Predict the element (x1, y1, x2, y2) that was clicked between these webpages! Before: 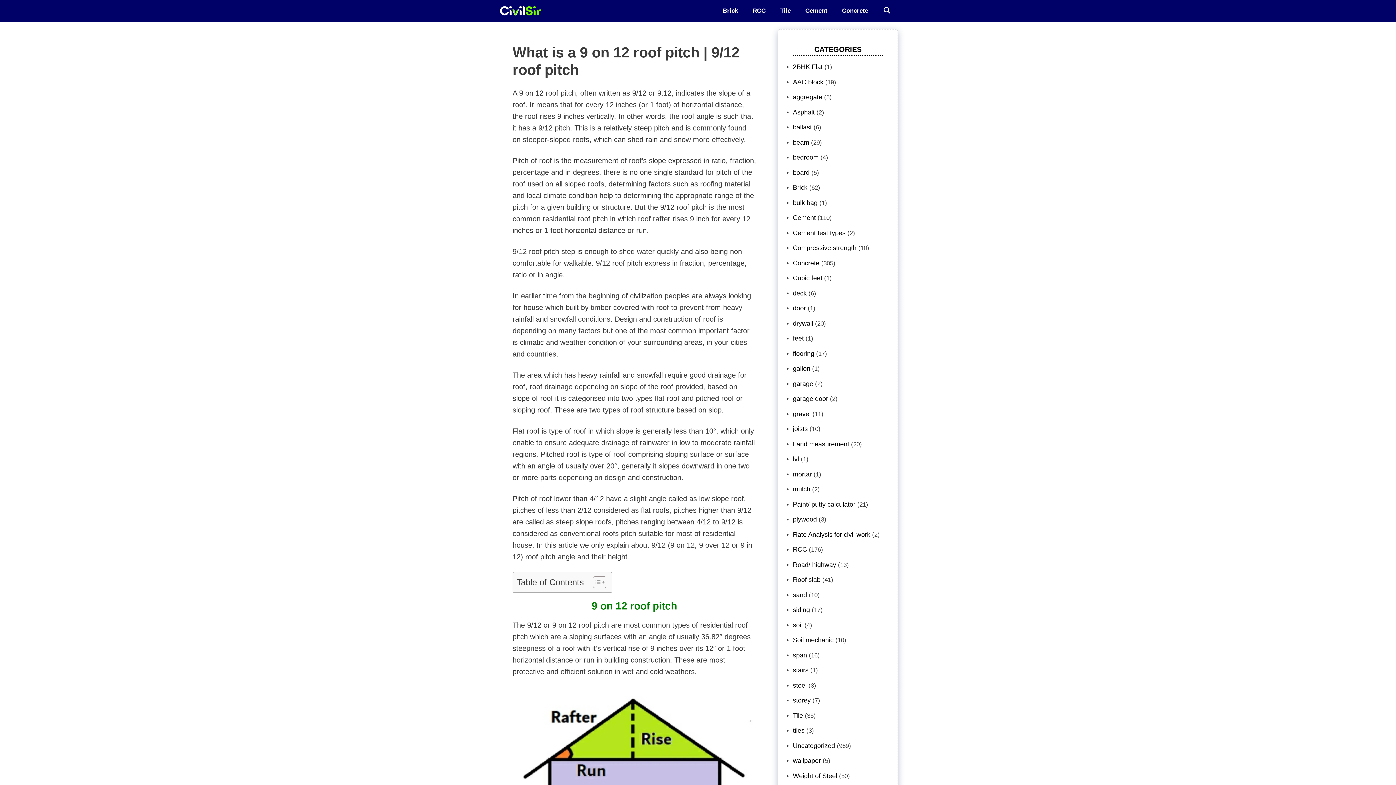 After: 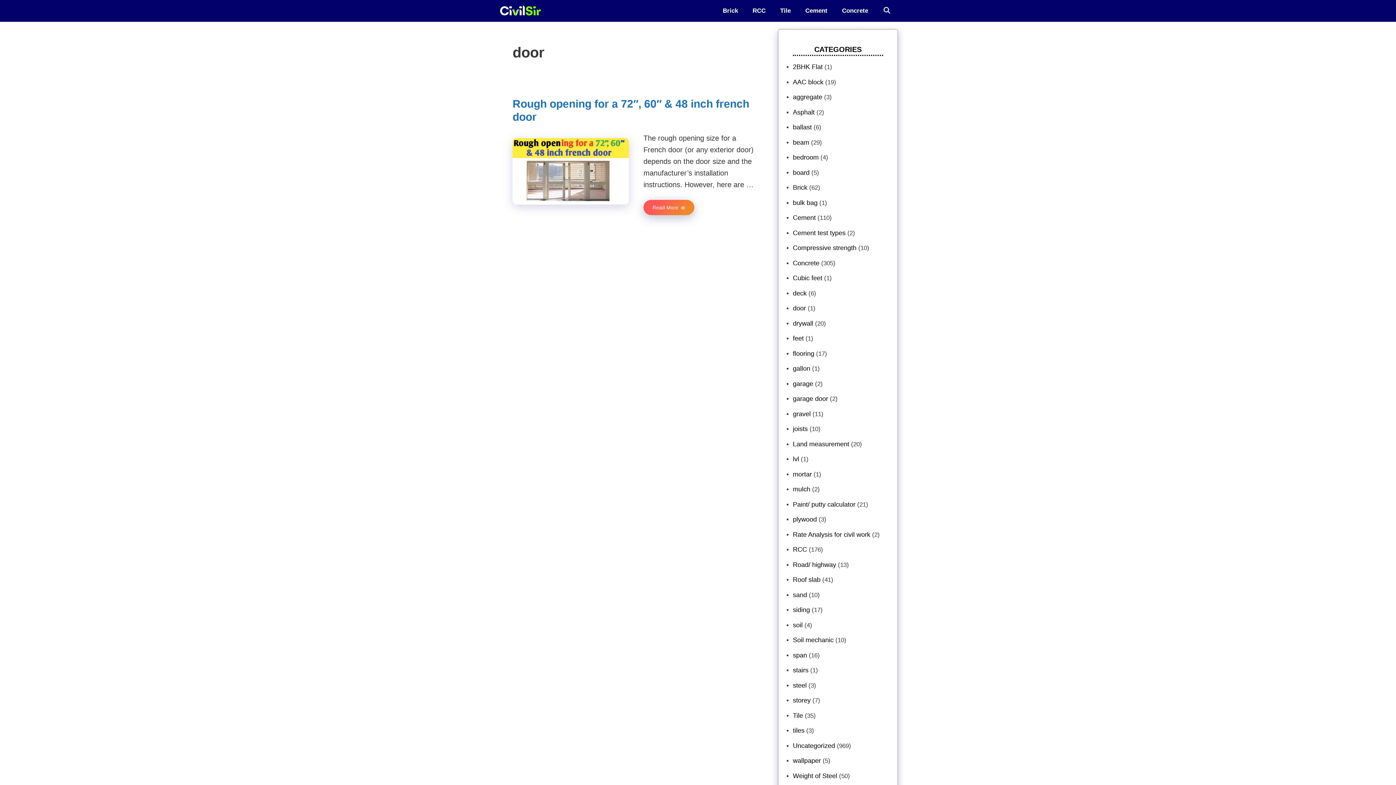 Action: bbox: (793, 304, 806, 312) label: door